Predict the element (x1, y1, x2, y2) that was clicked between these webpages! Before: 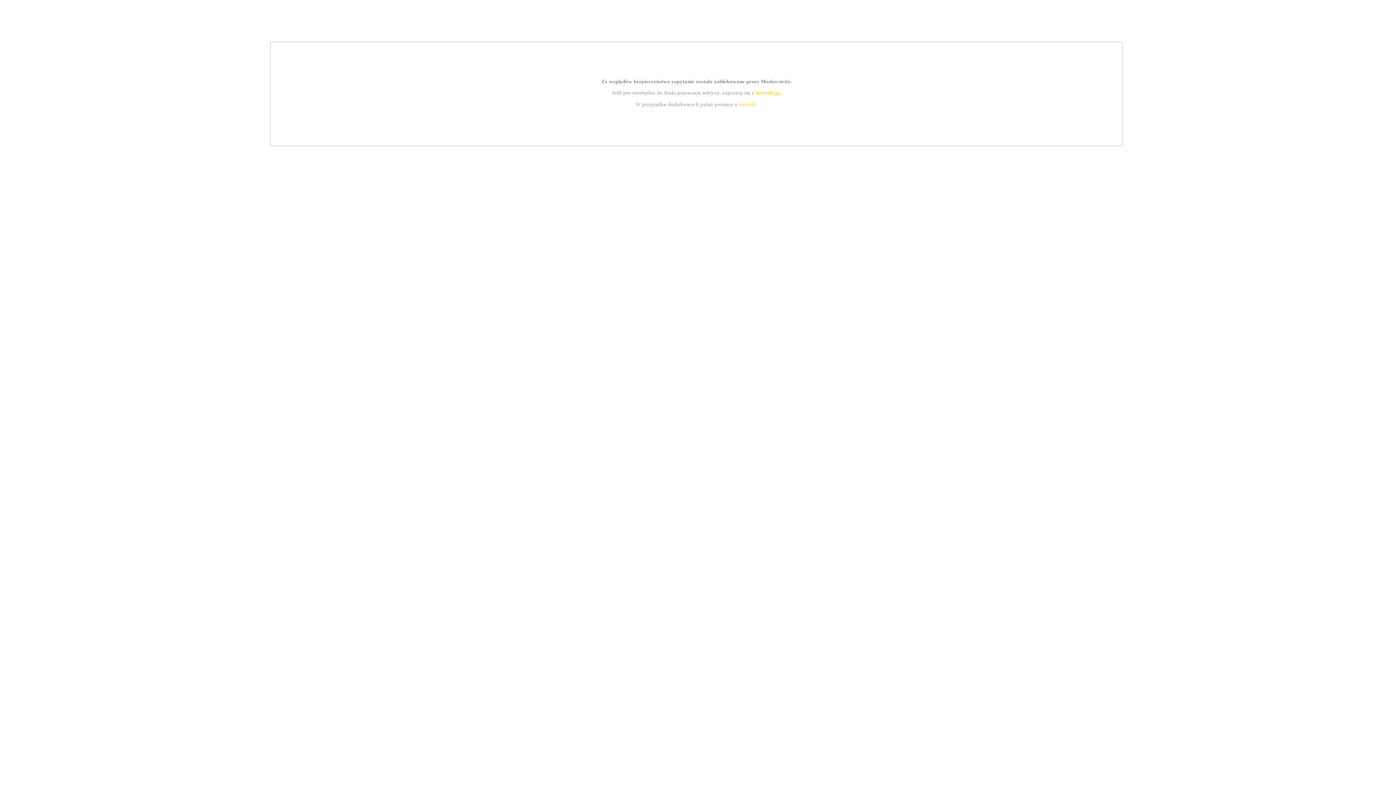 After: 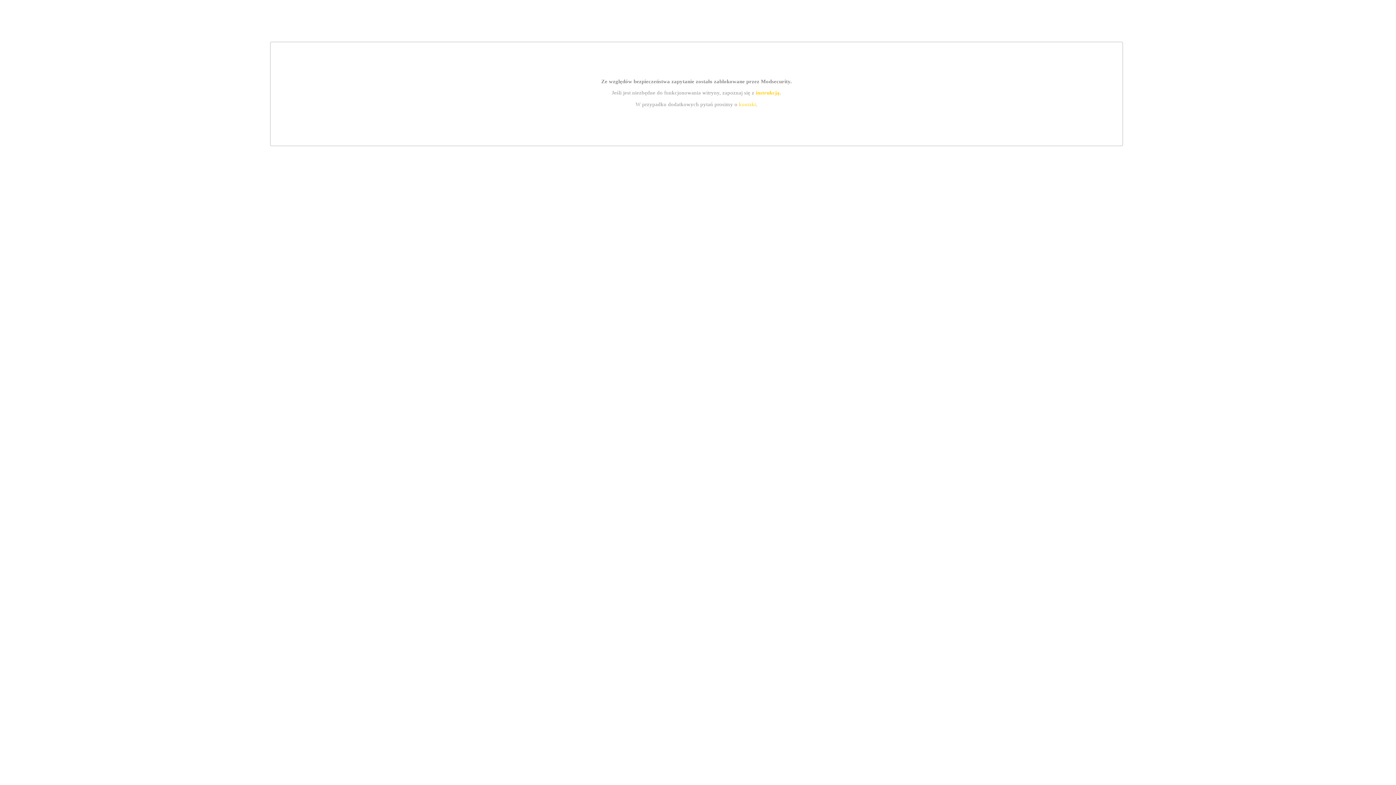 Action: bbox: (739, 101, 756, 107) label: kontakt